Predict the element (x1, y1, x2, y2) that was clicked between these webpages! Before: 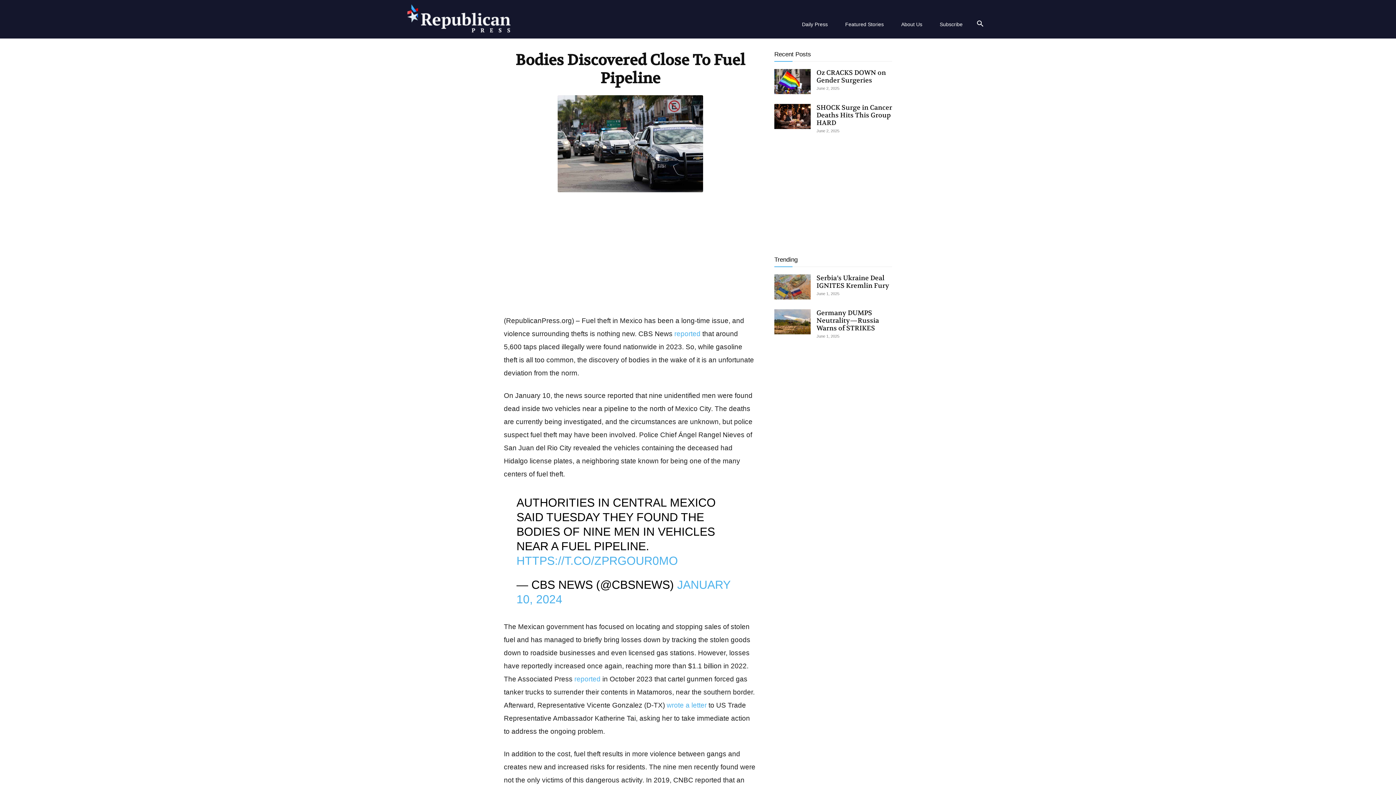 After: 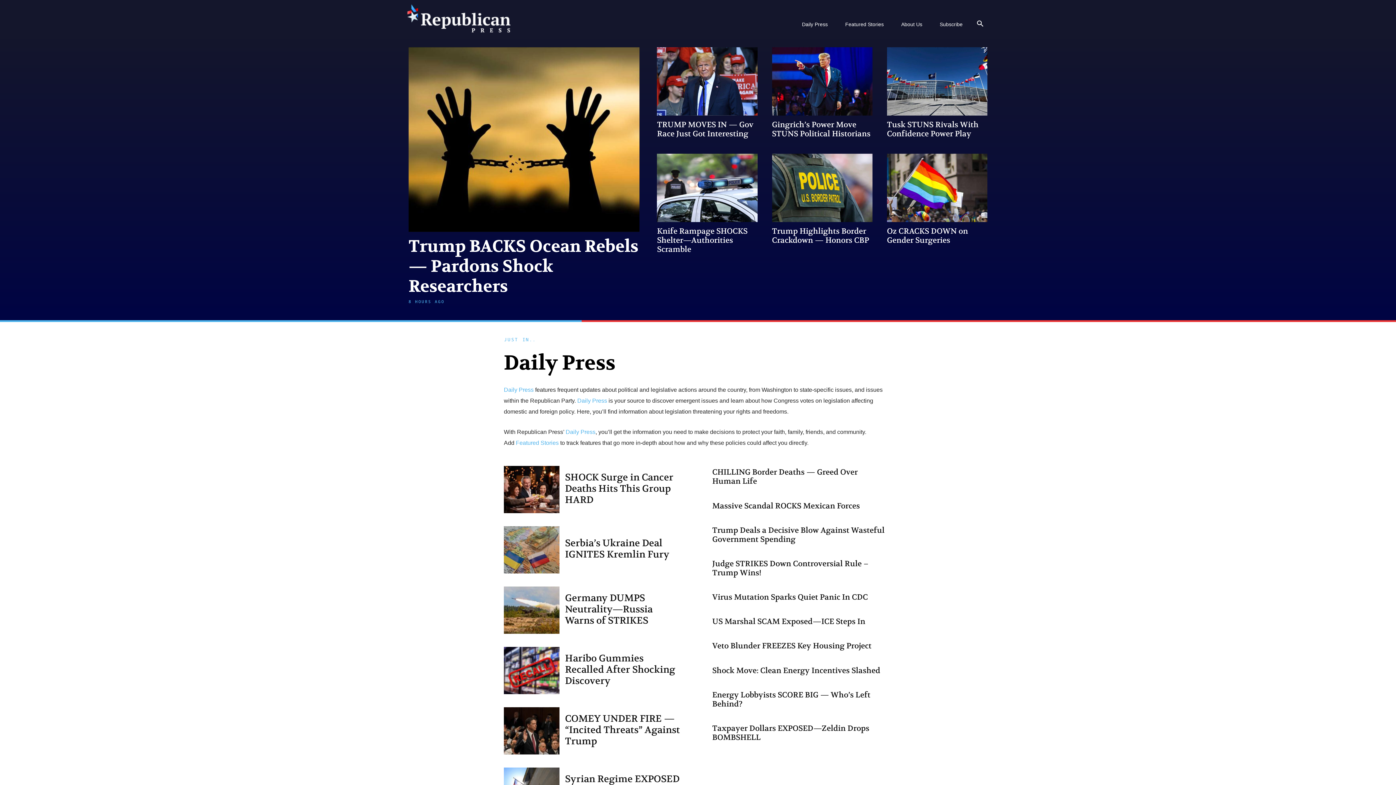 Action: label: Republican Press bbox: (407, 16, 510, 22)